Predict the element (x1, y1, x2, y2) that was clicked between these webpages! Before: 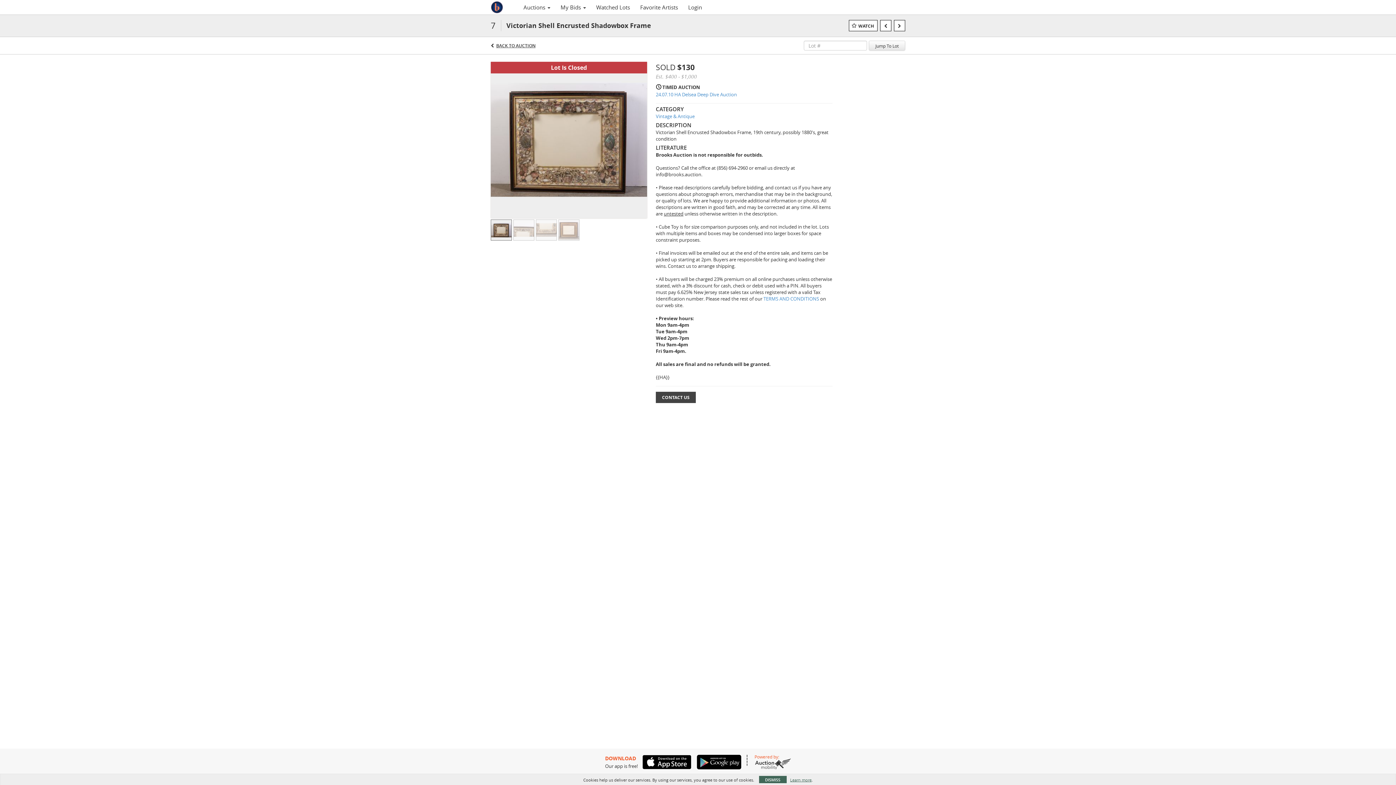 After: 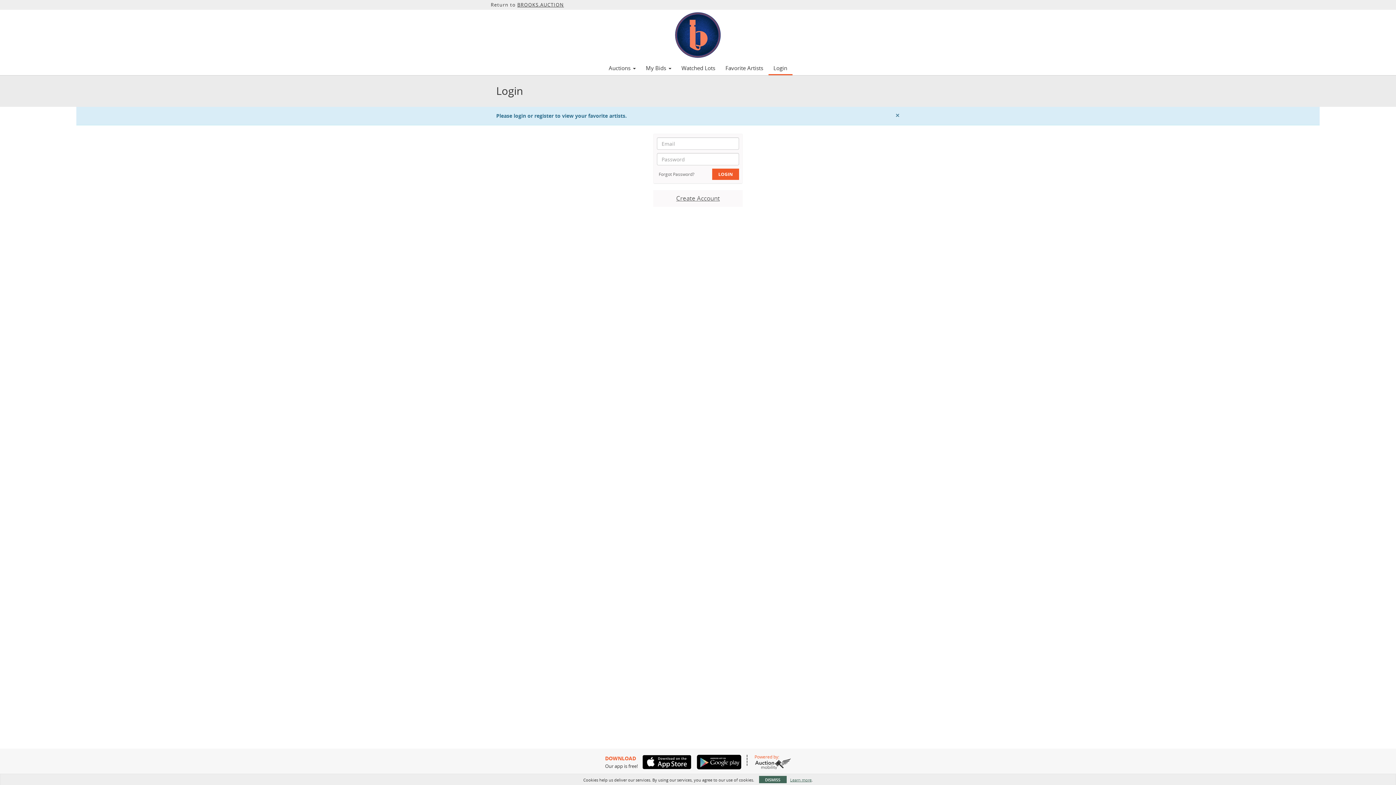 Action: label: Favorite Artists bbox: (635, 1, 683, 13)